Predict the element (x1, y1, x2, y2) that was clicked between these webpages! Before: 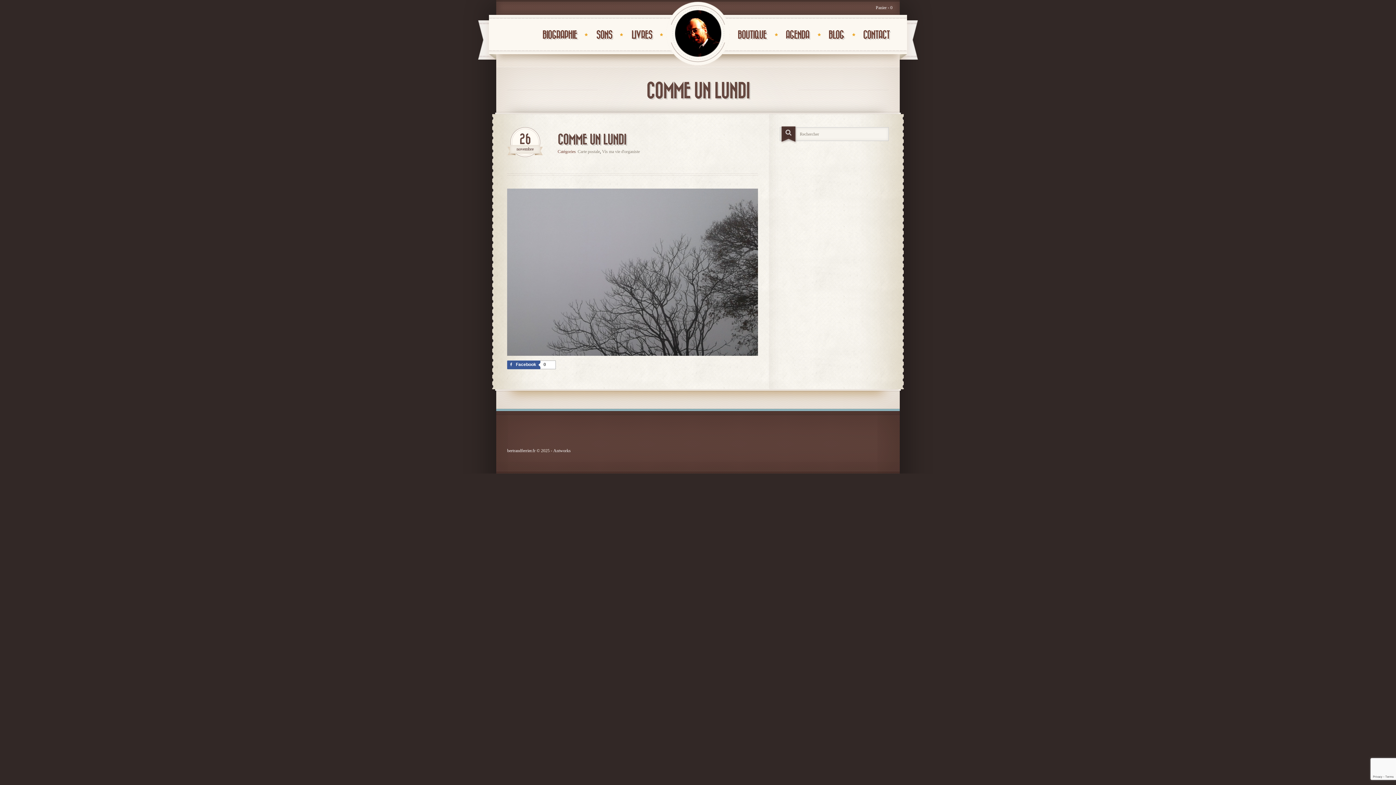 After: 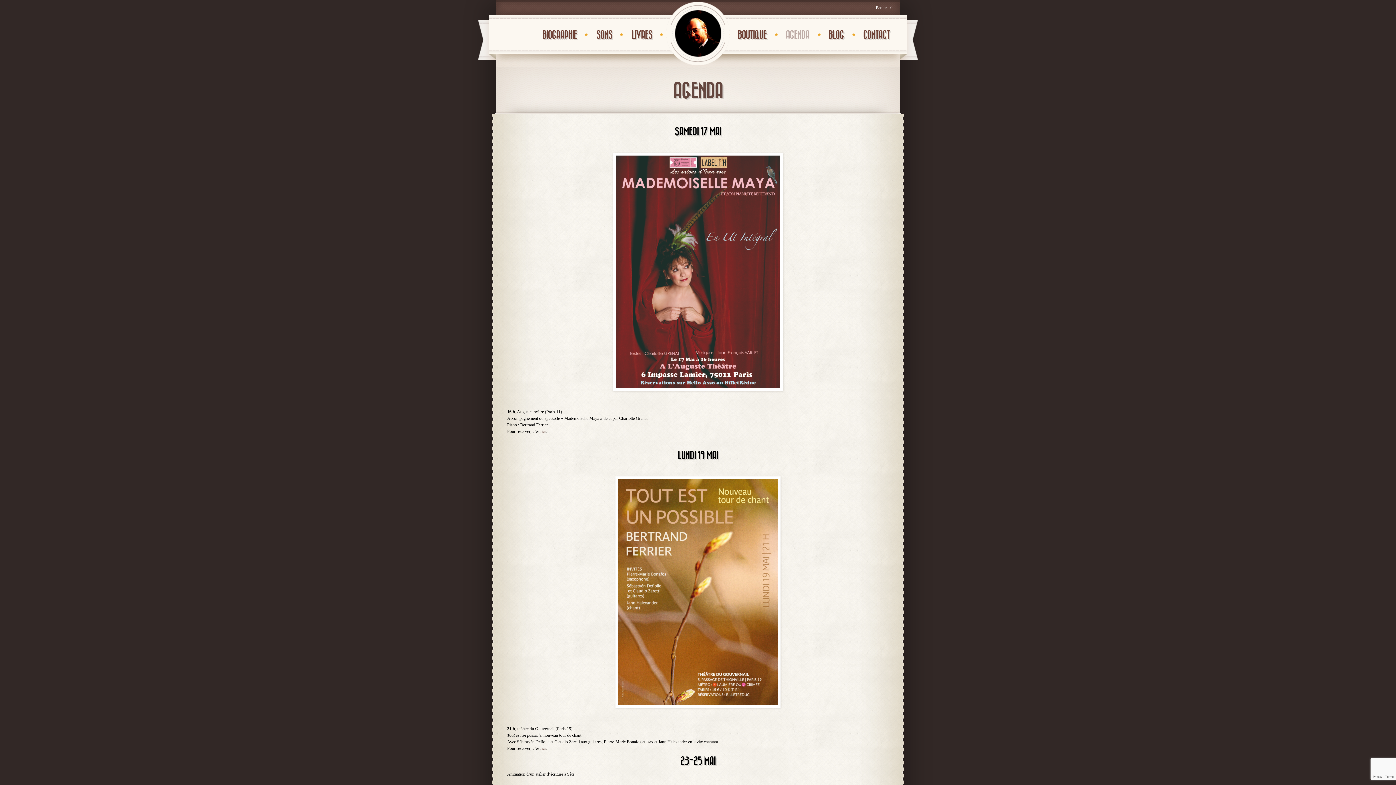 Action: label: AGENDA bbox: (785, 28, 809, 42)